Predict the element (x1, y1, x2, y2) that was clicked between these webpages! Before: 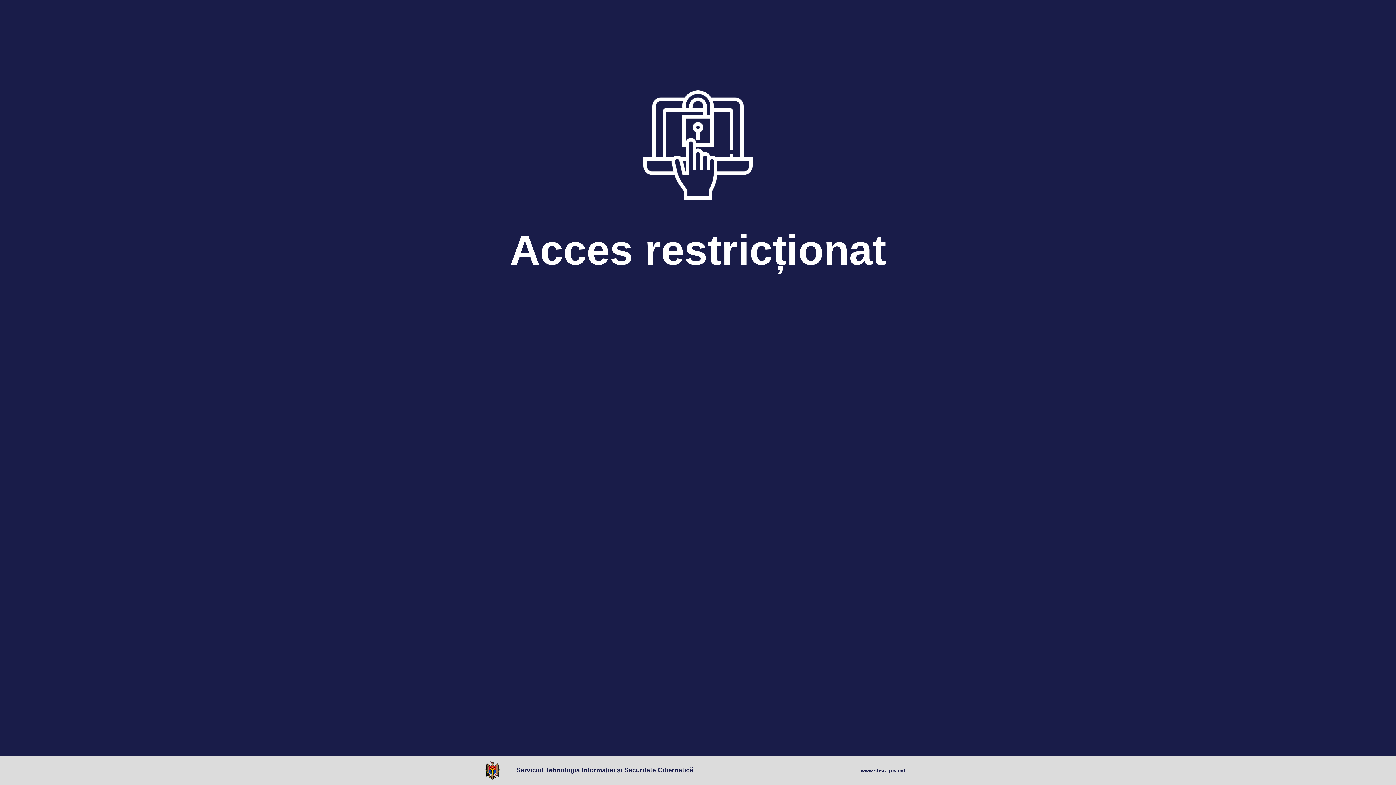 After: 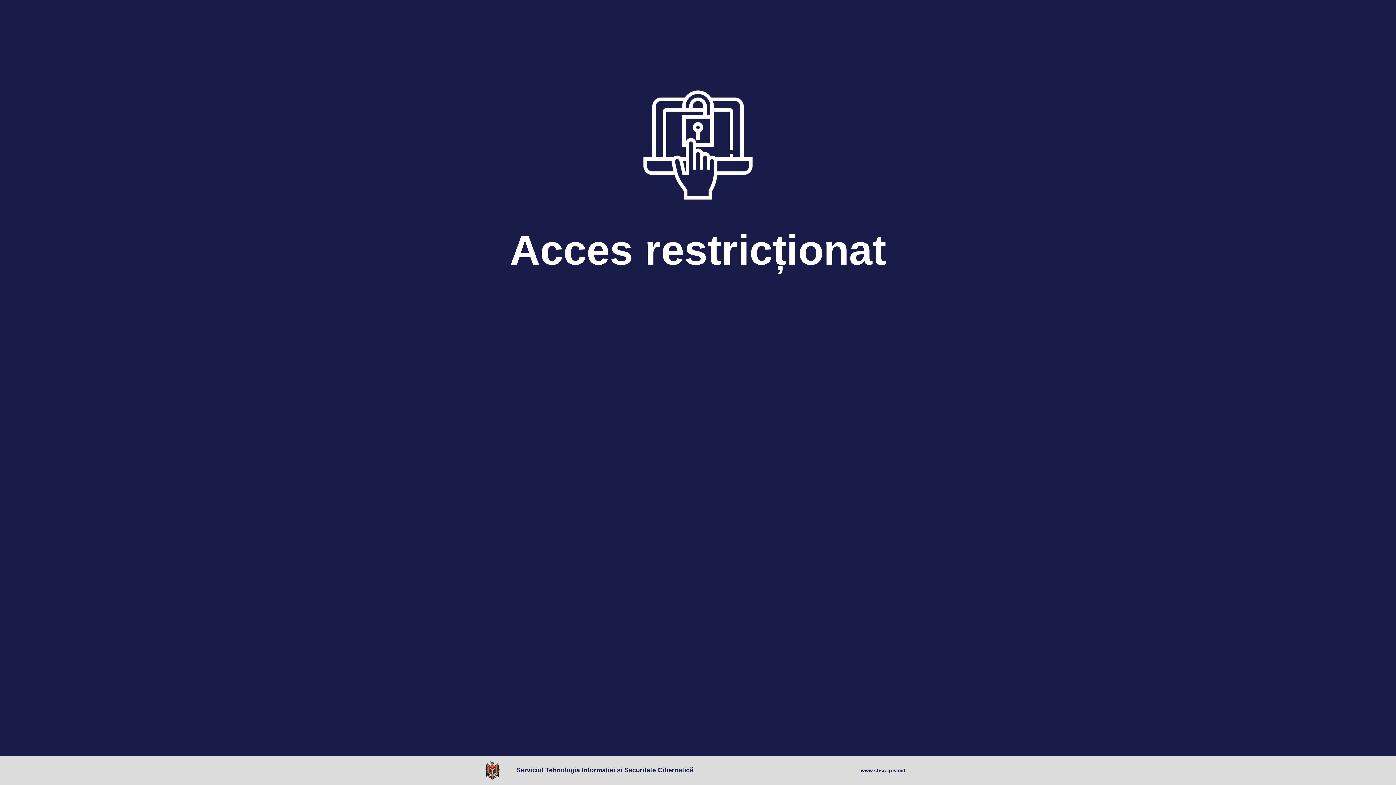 Action: bbox: (485, 761, 503, 780)